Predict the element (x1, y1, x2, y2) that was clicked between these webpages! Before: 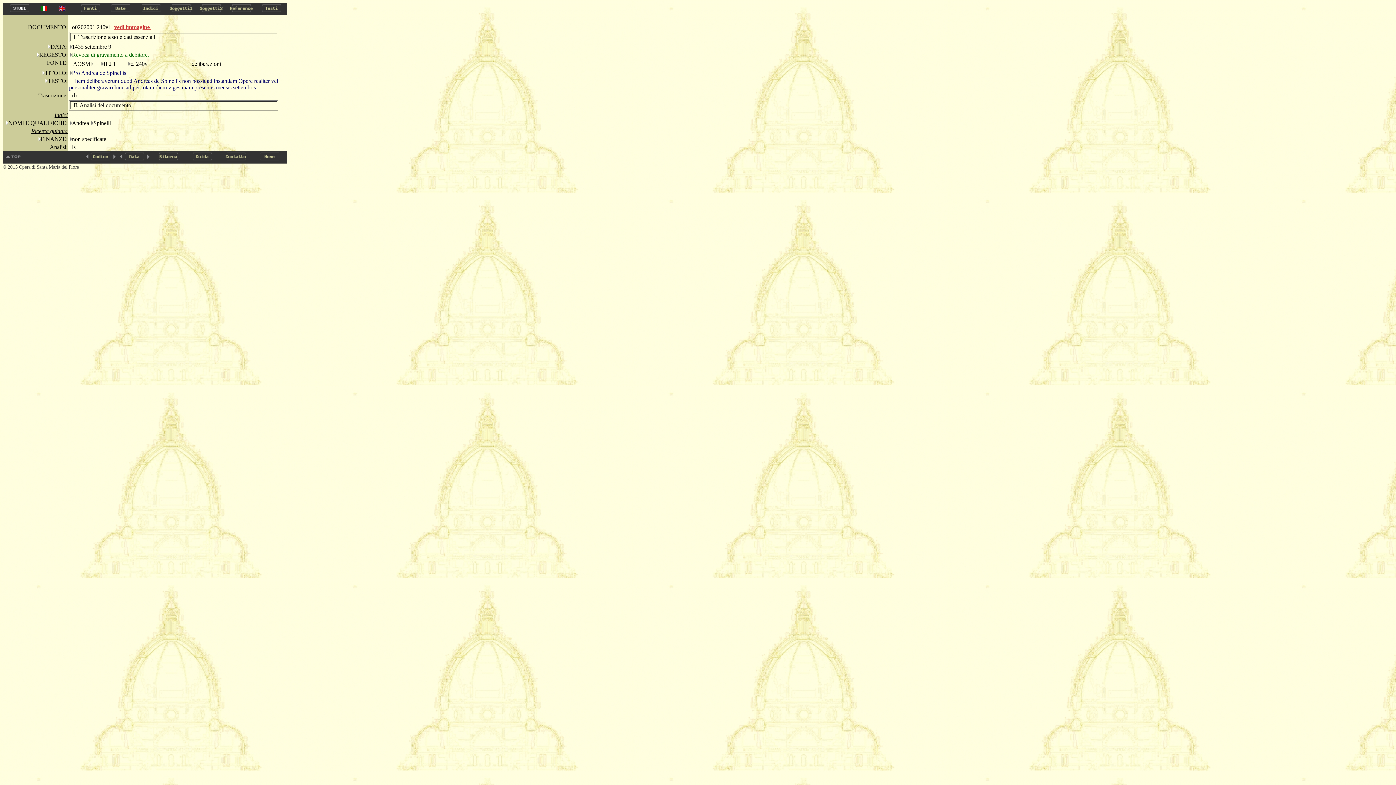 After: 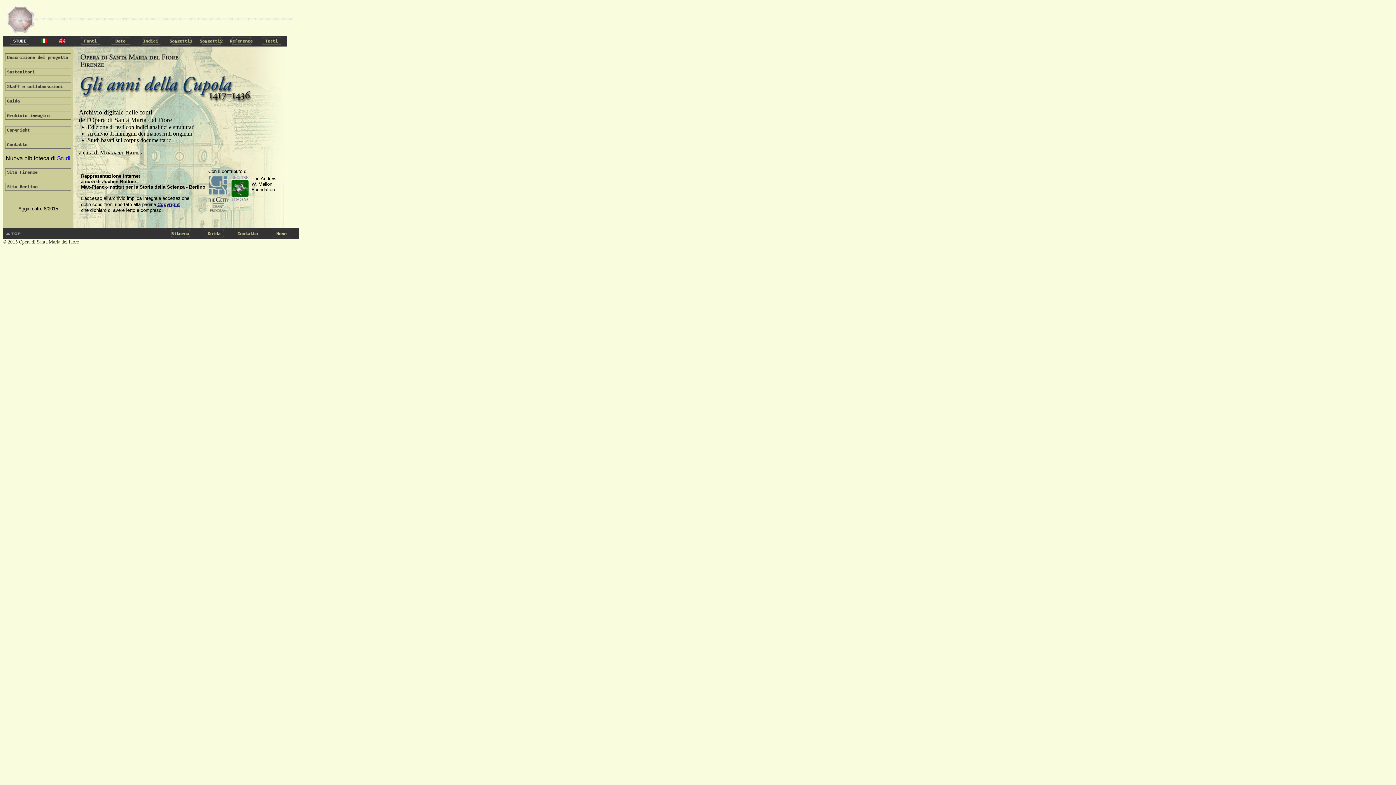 Action: bbox: (253, 157, 286, 163)